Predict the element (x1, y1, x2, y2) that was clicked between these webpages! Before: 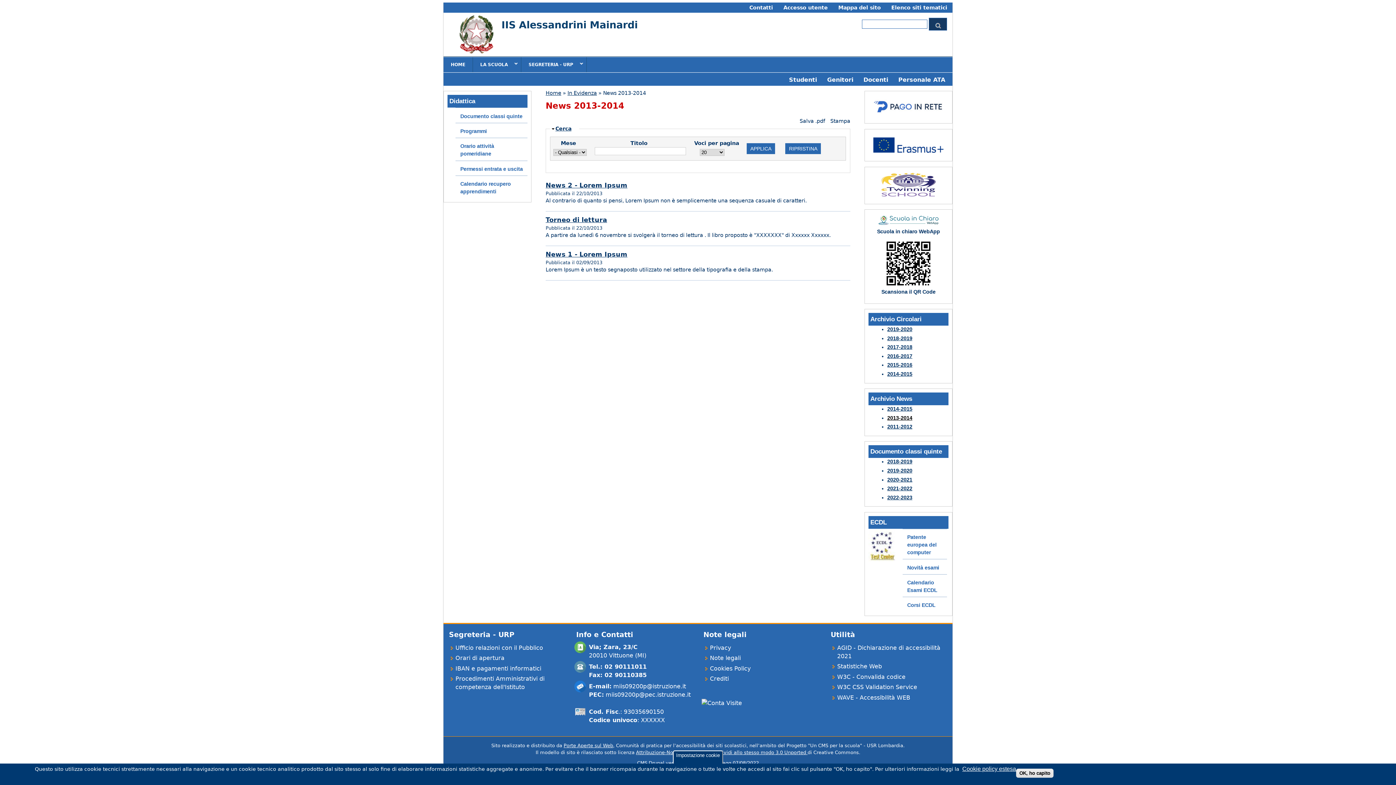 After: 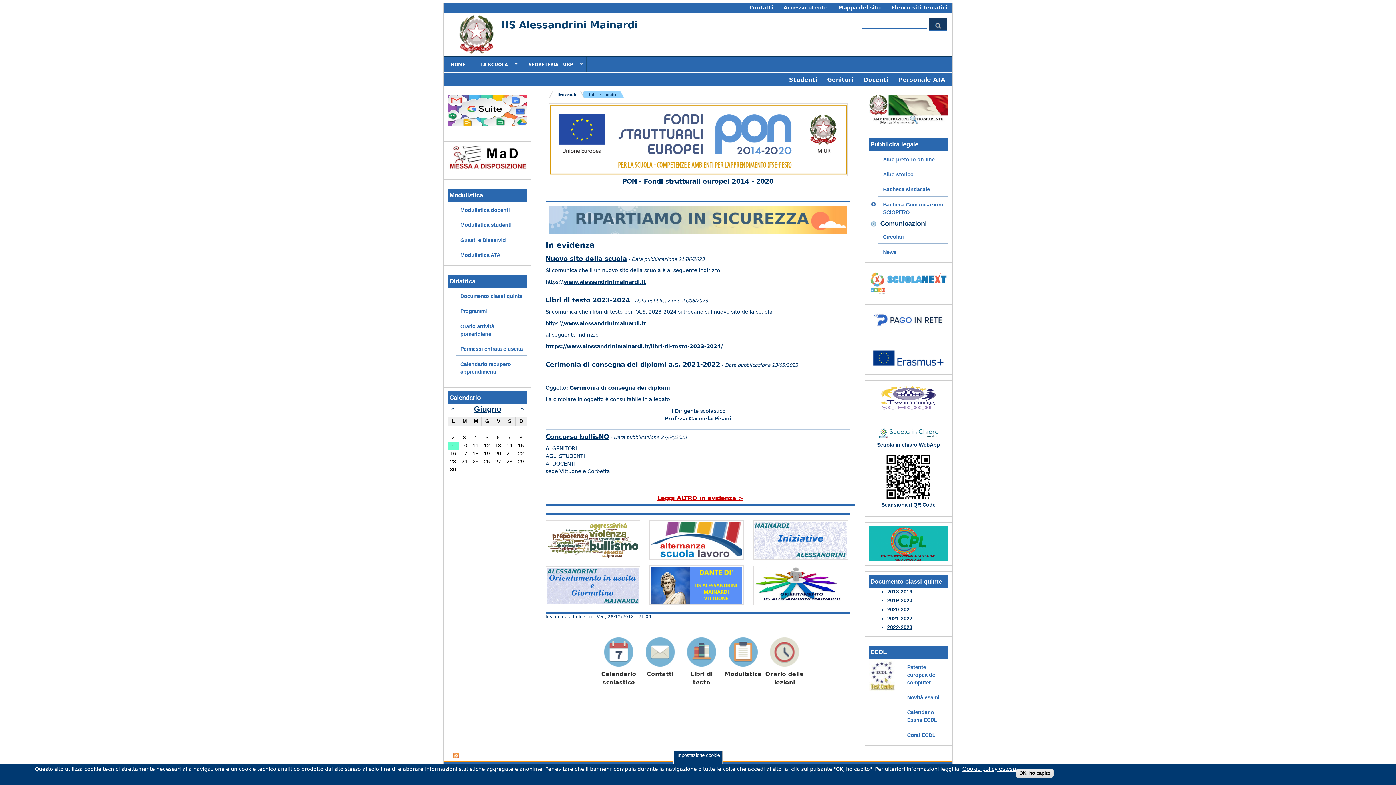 Action: label: Home bbox: (545, 90, 561, 95)